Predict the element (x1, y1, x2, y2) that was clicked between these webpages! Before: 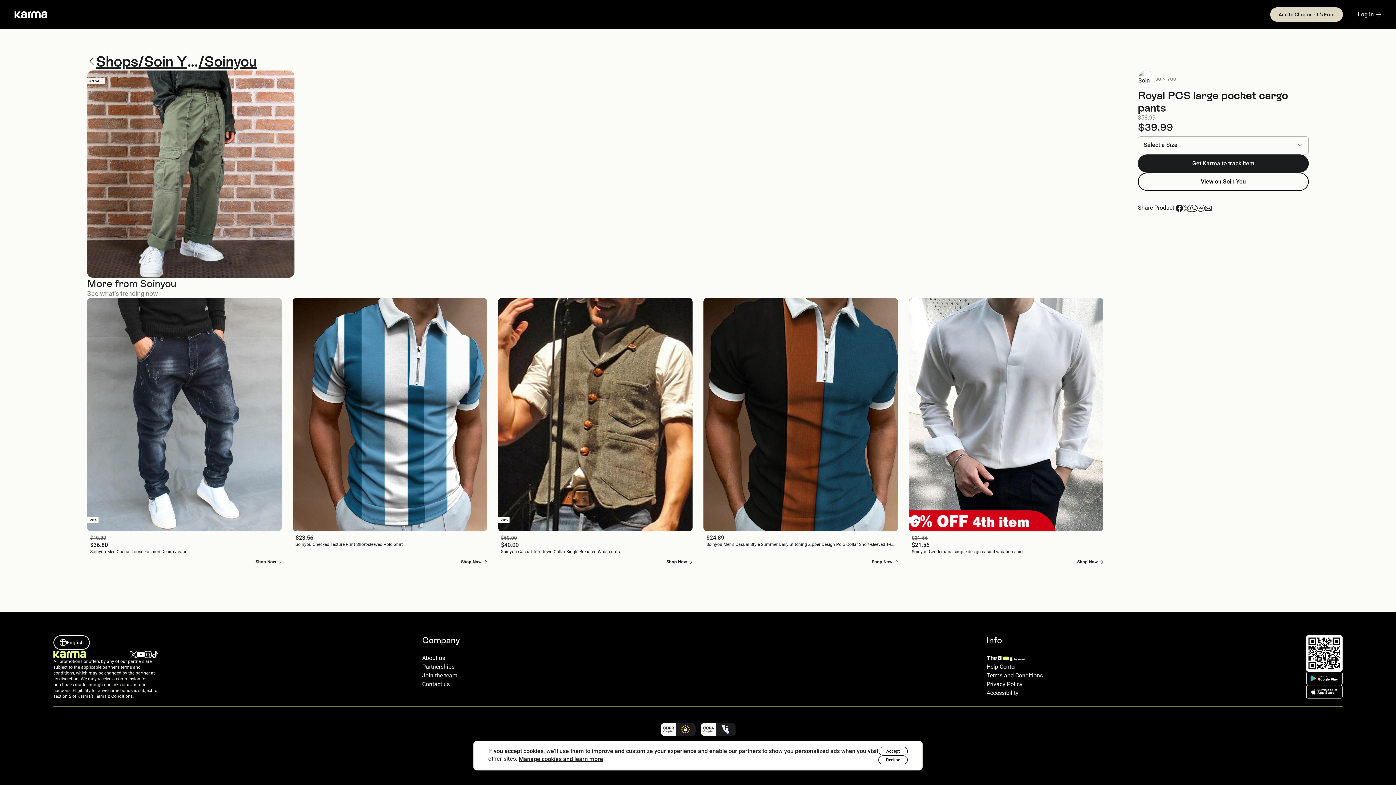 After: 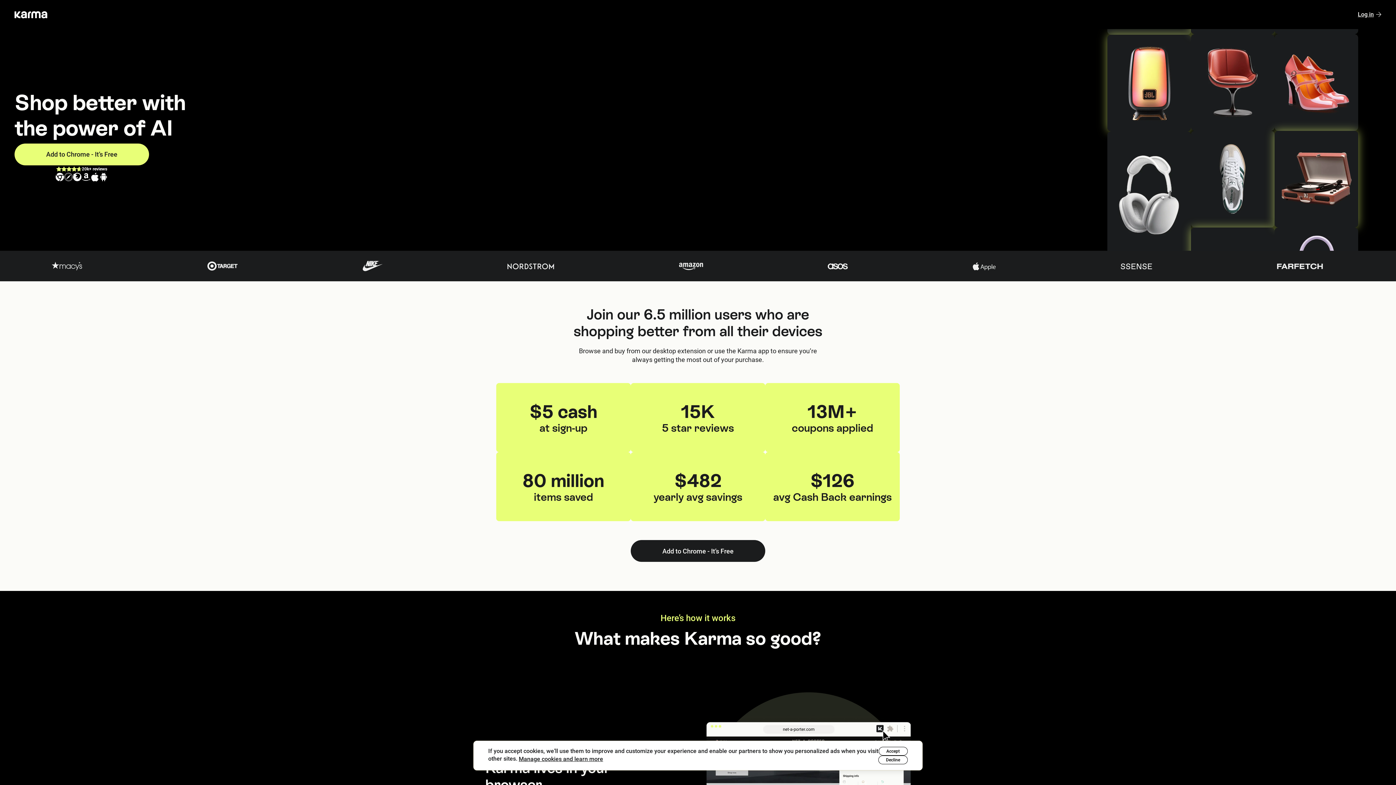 Action: bbox: (14, 10, 47, 18)